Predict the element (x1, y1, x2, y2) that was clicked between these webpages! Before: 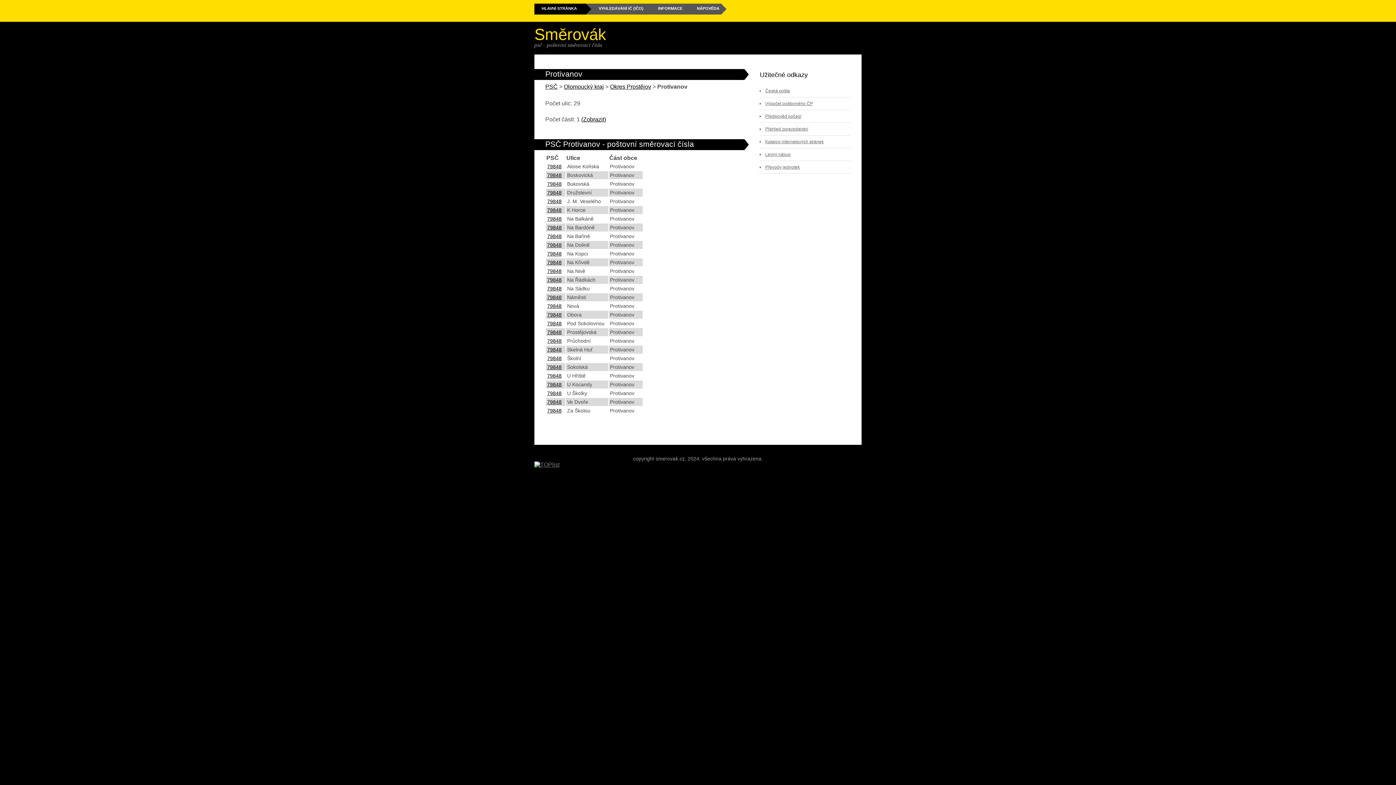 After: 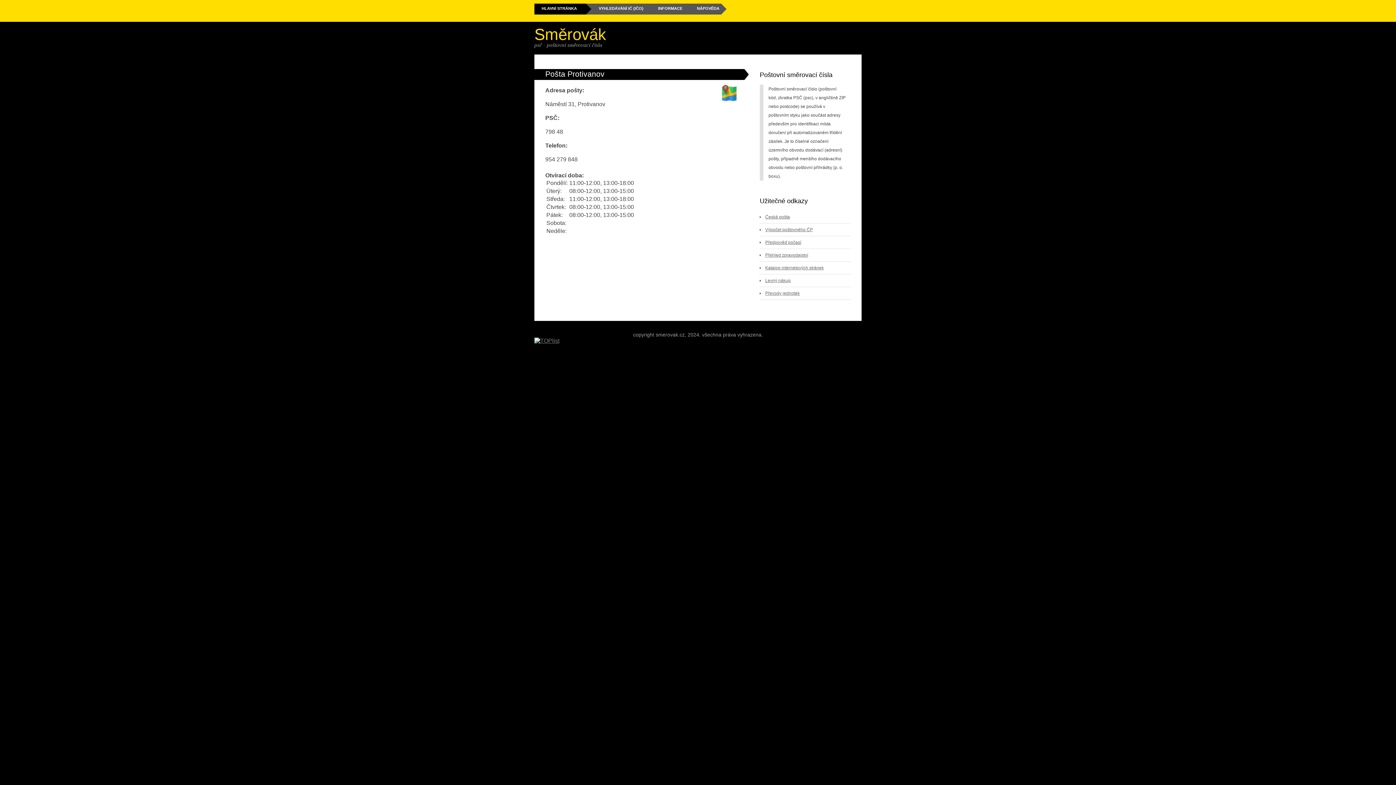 Action: bbox: (547, 390, 561, 396) label: 79848